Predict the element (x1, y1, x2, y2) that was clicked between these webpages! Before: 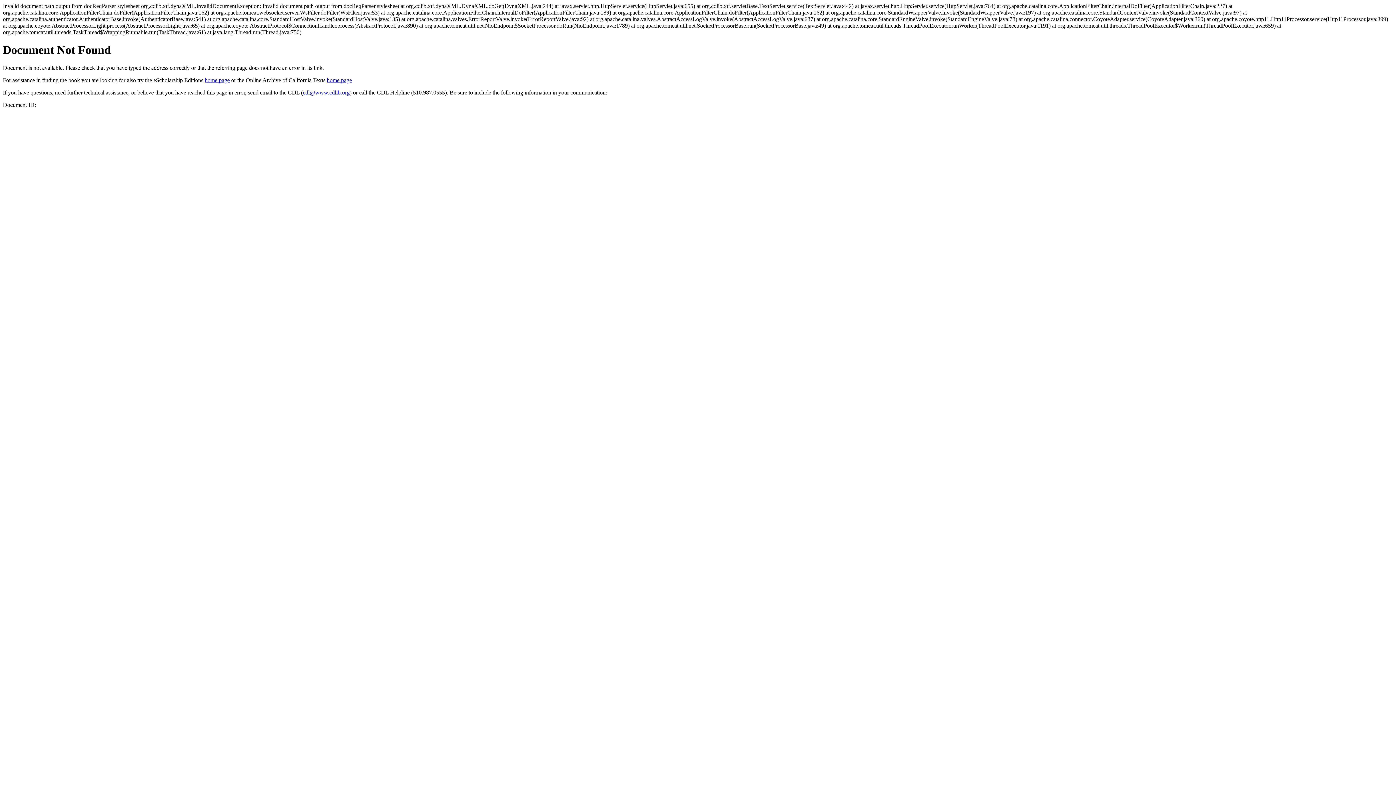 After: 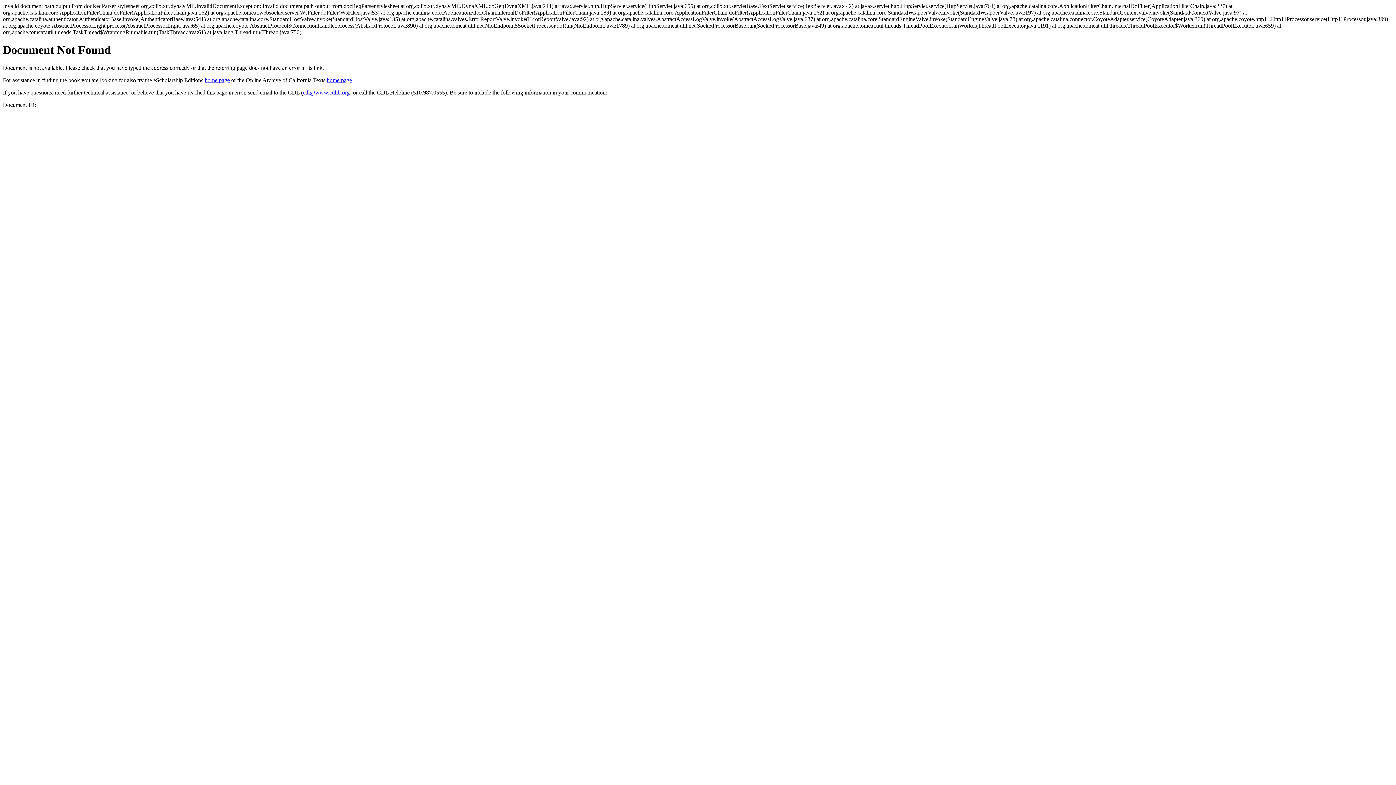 Action: bbox: (302, 89, 349, 95) label: cdl@www.cdlib.org